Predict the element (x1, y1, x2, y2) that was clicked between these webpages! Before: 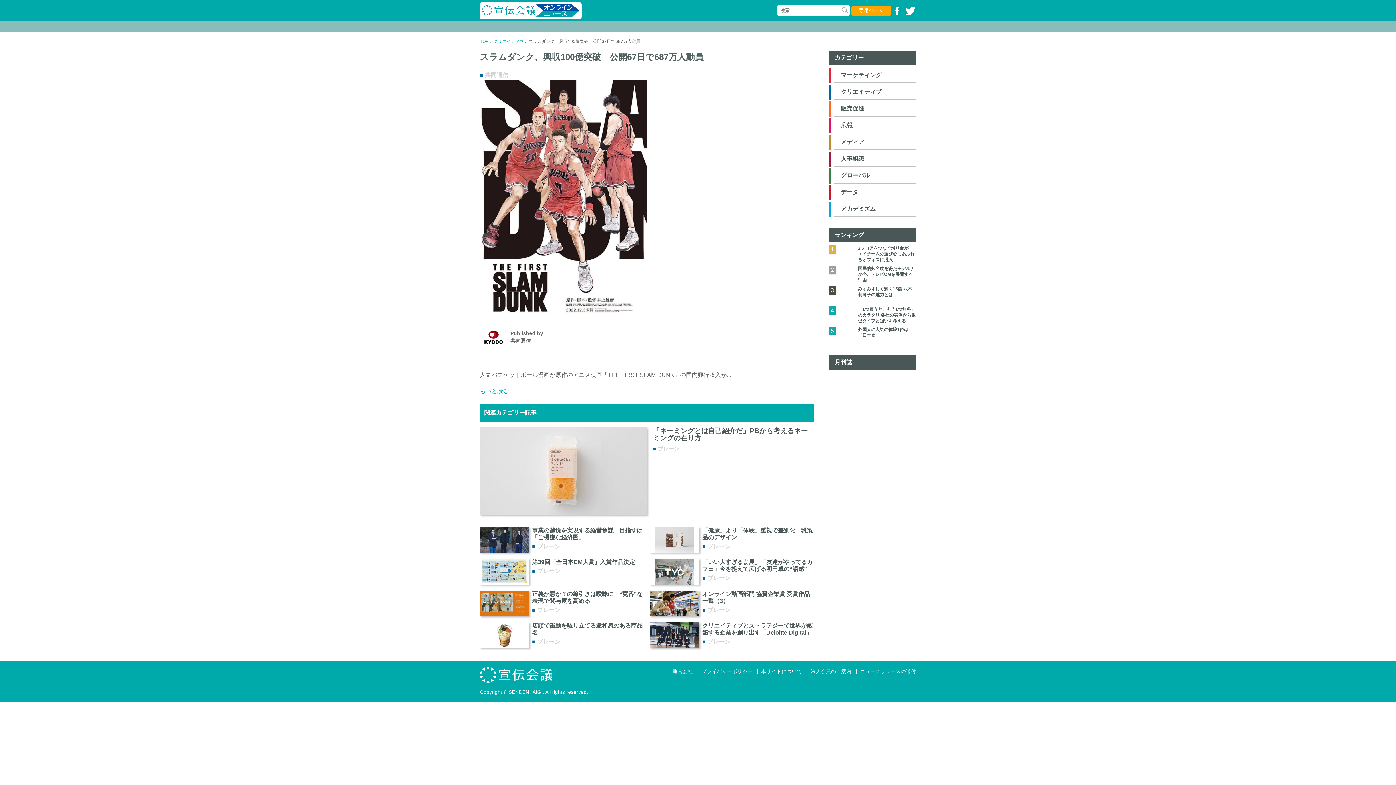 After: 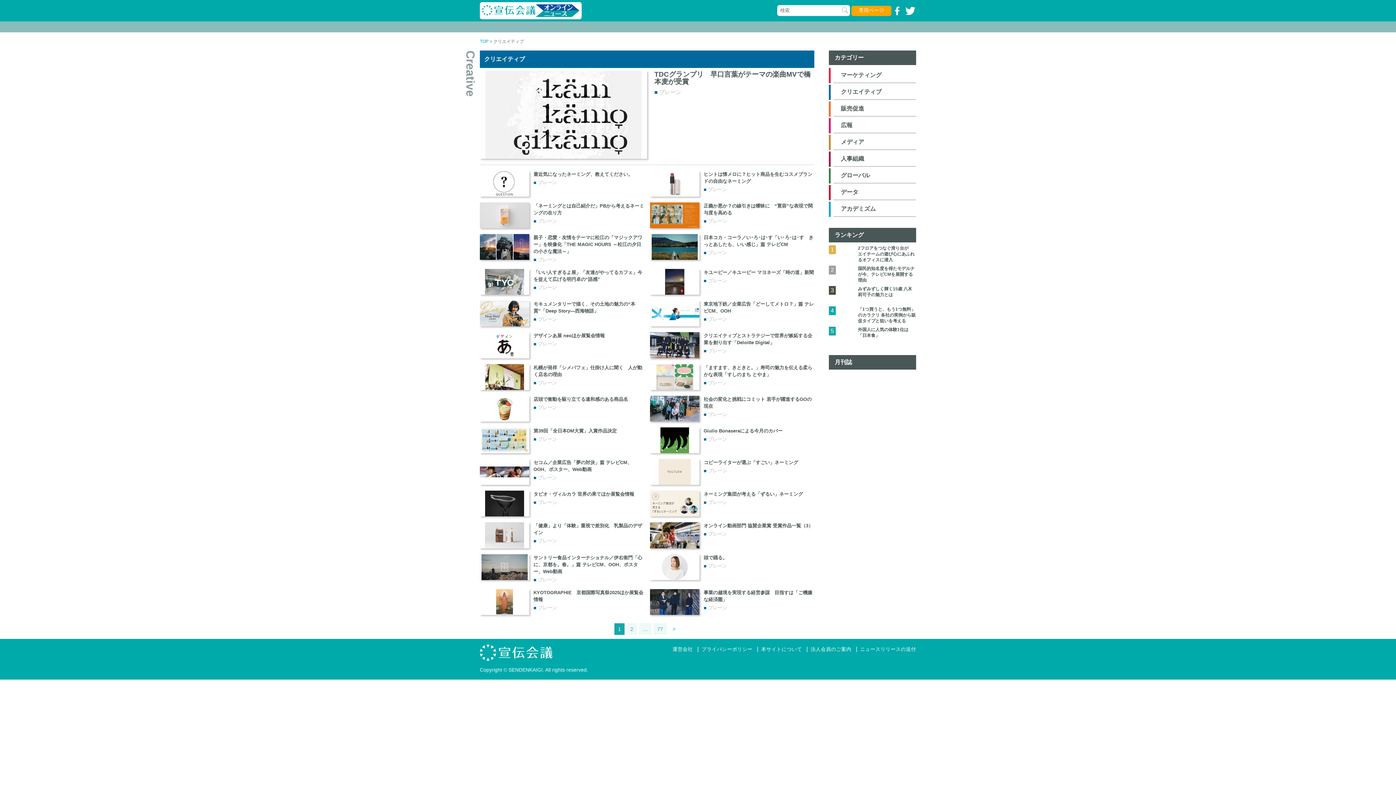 Action: bbox: (493, 38, 524, 44) label: クリエイティブ